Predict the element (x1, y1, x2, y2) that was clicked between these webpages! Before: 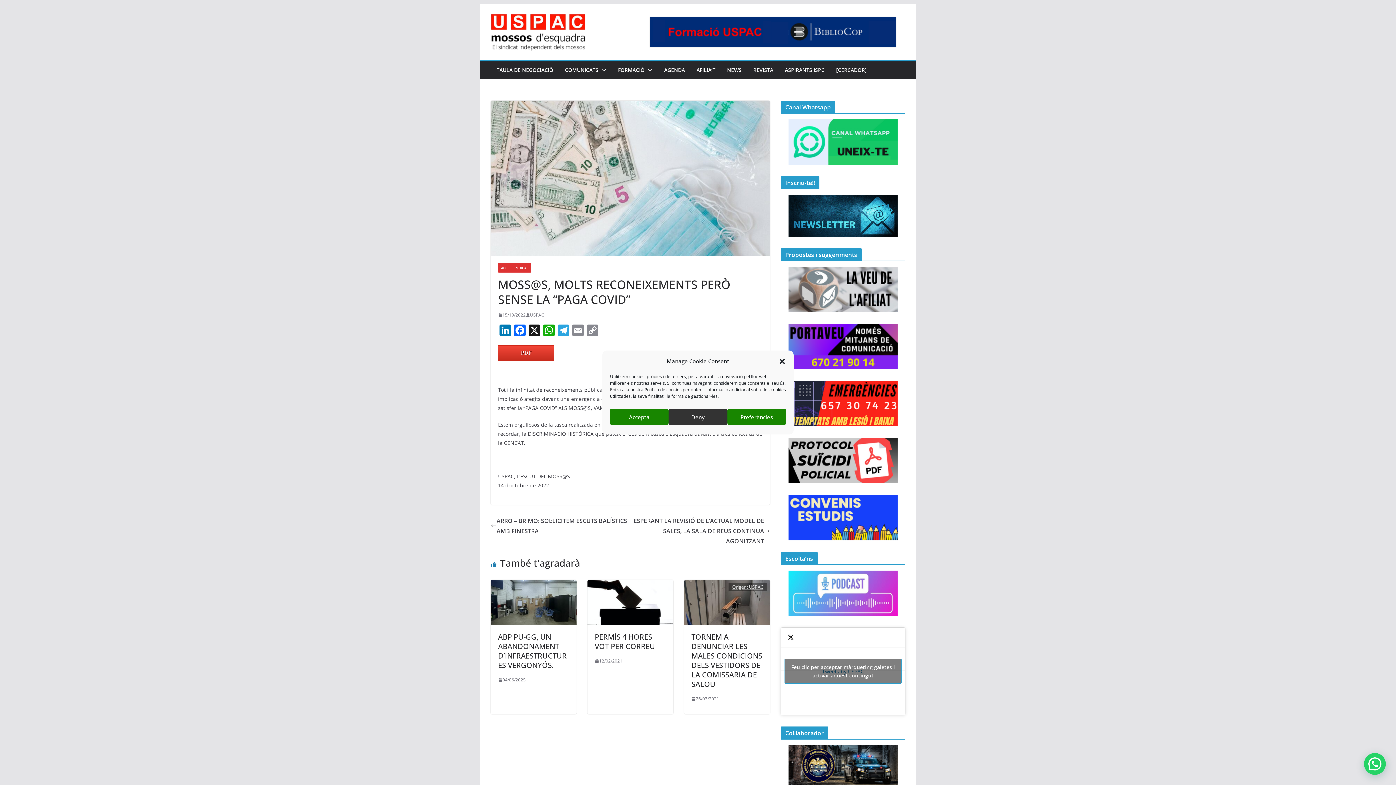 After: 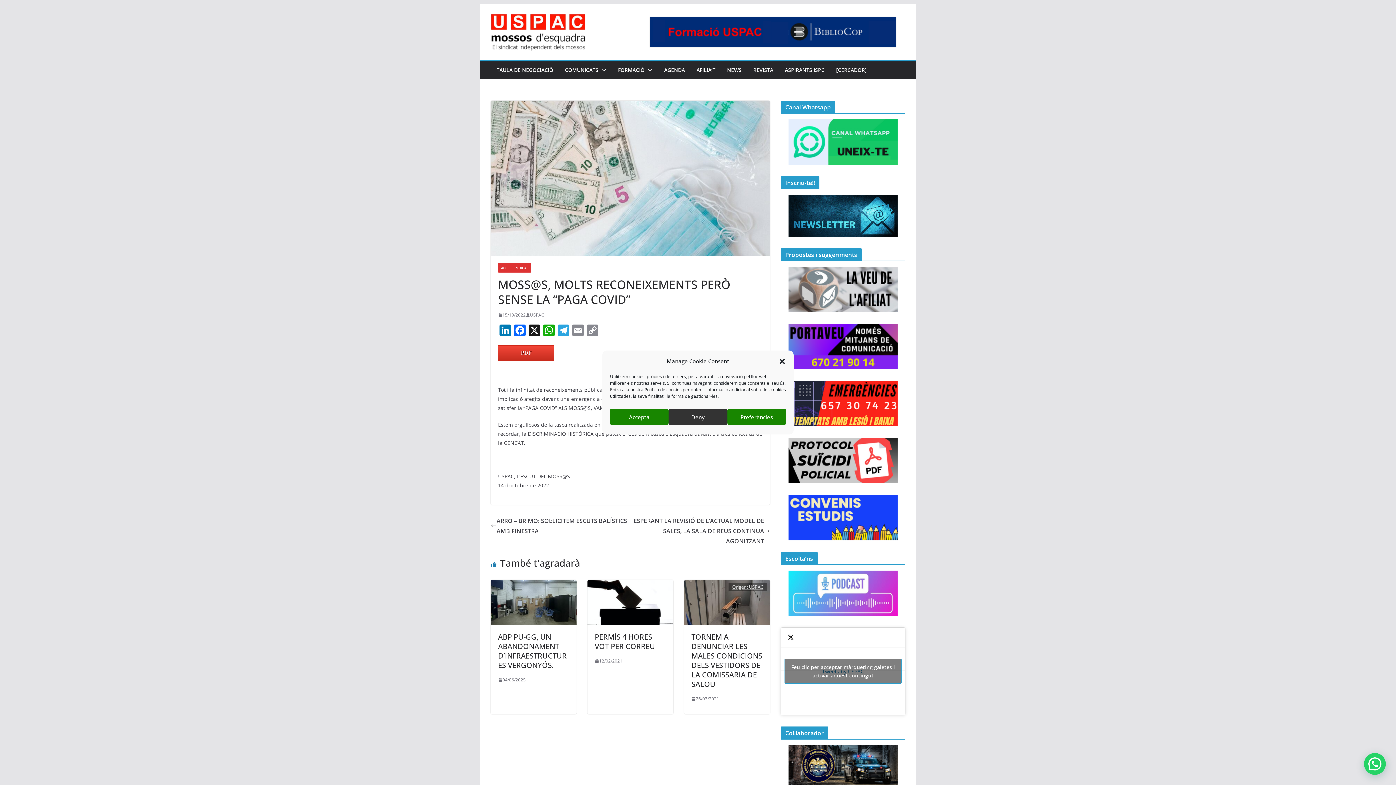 Action: bbox: (781, 381, 905, 426)